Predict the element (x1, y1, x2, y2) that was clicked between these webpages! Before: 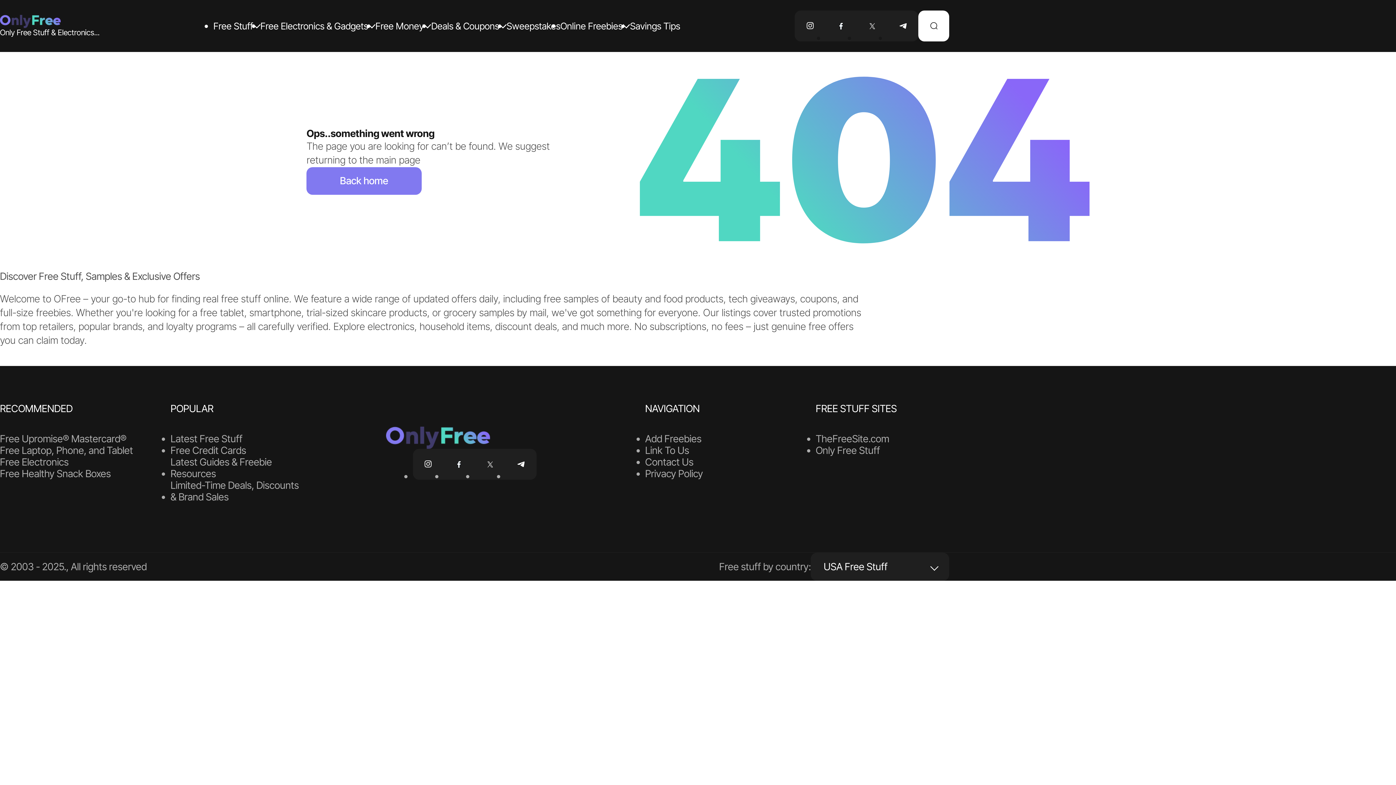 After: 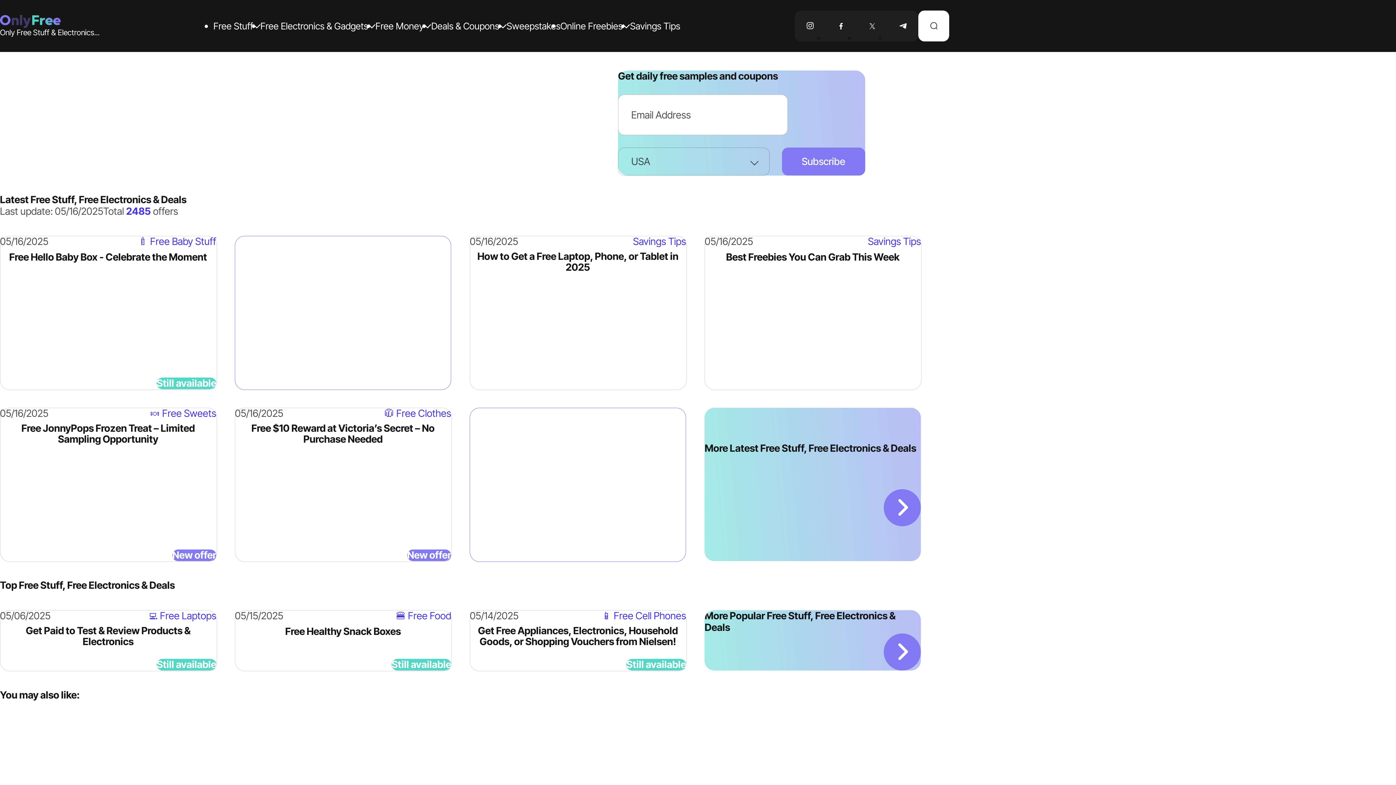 Action: bbox: (0, 14, 98, 37) label: Company logo